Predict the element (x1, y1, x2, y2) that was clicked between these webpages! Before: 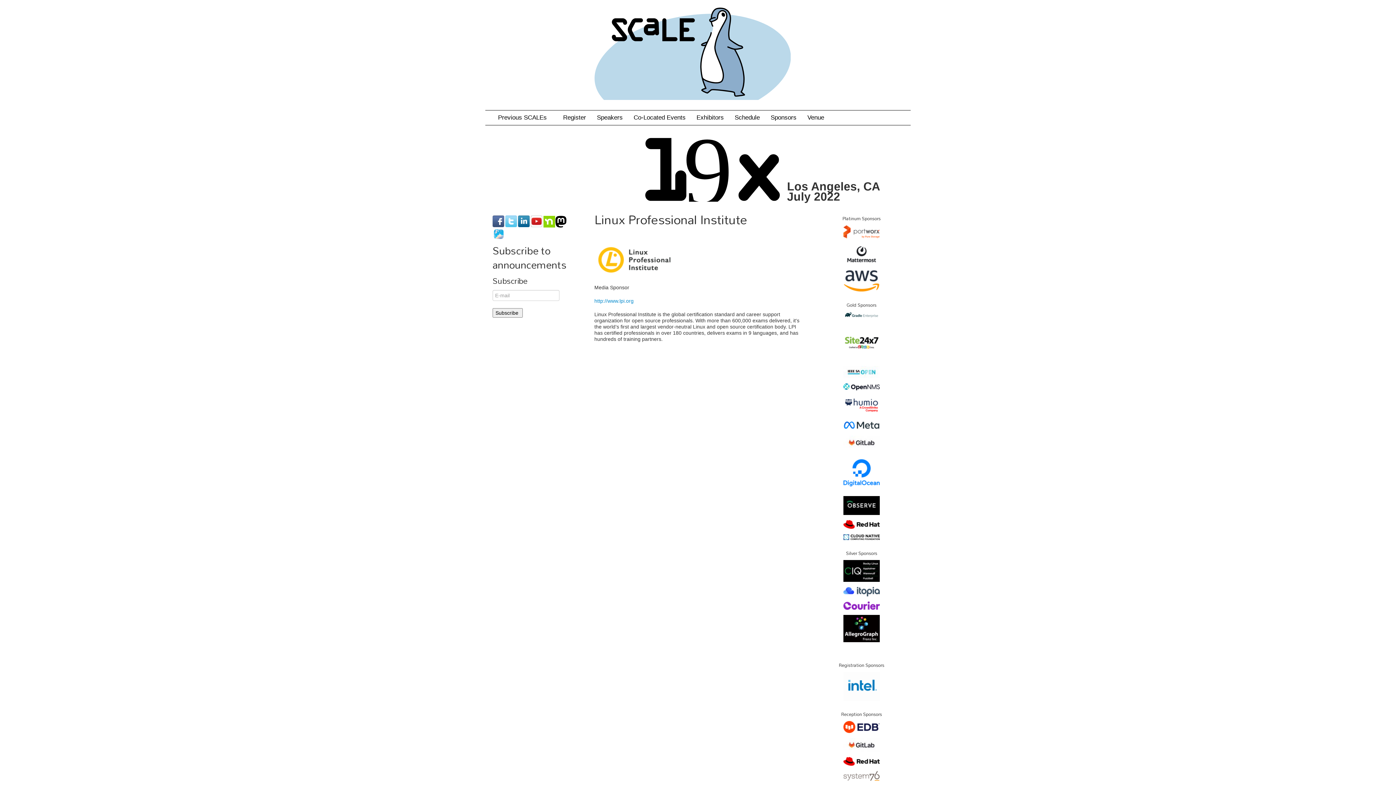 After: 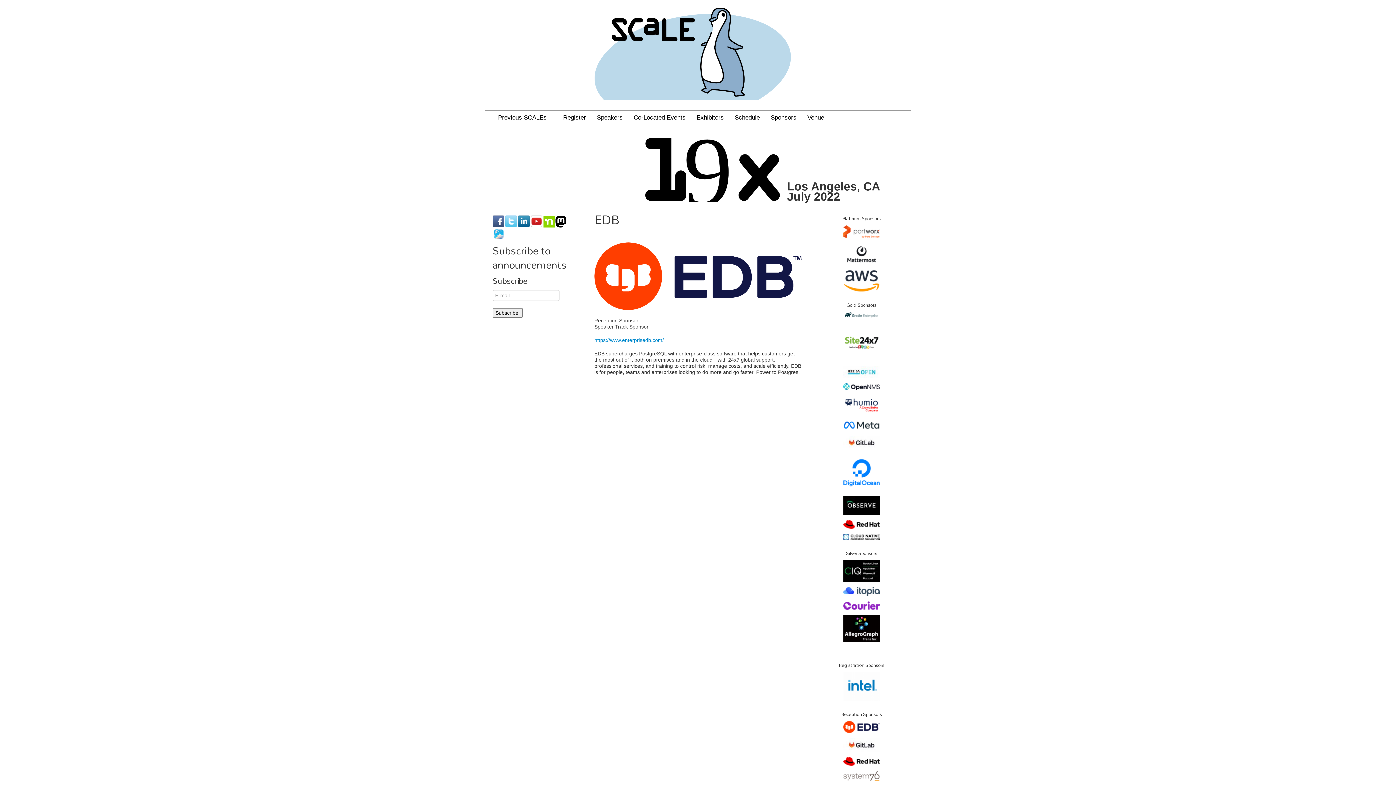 Action: bbox: (843, 724, 880, 729)